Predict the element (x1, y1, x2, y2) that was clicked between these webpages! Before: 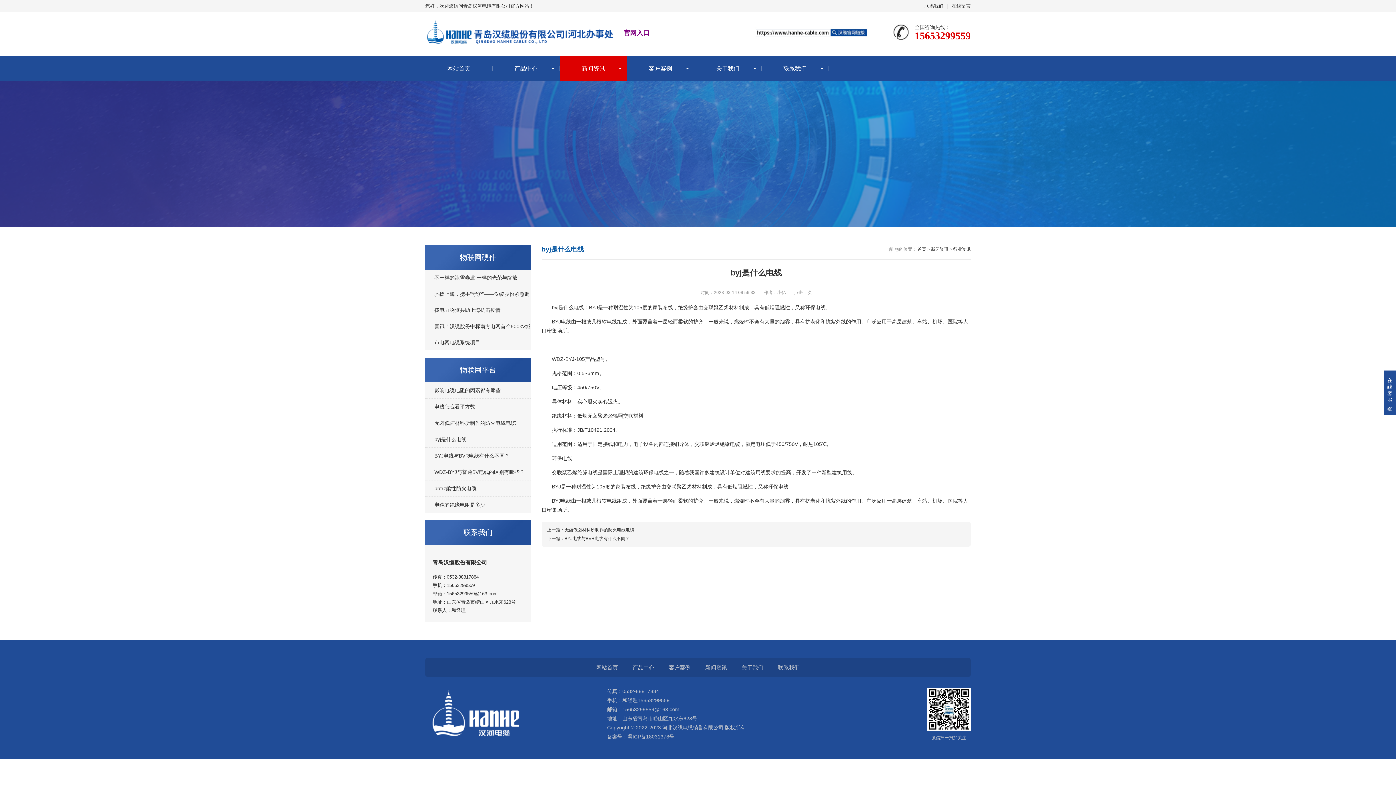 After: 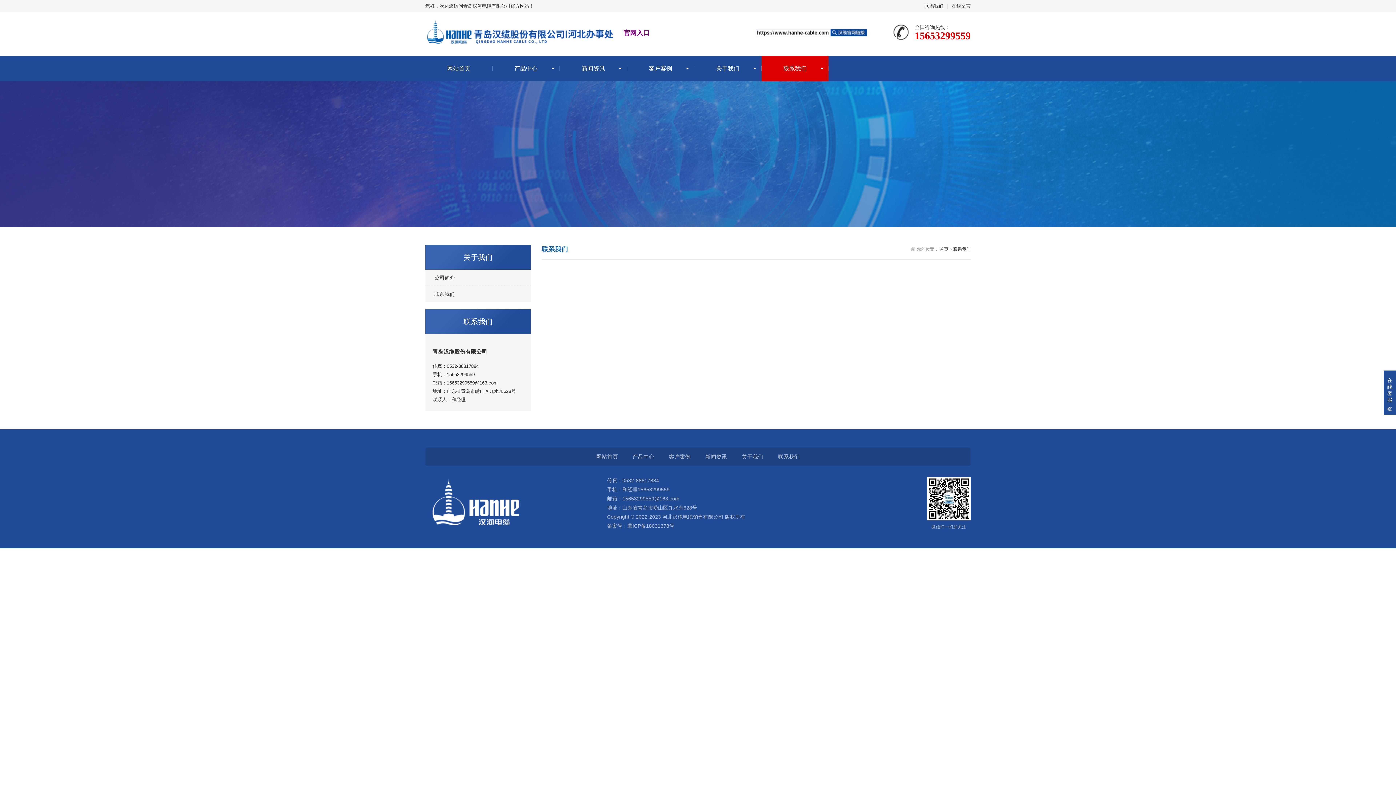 Action: label: 联系我们 bbox: (778, 664, 800, 671)